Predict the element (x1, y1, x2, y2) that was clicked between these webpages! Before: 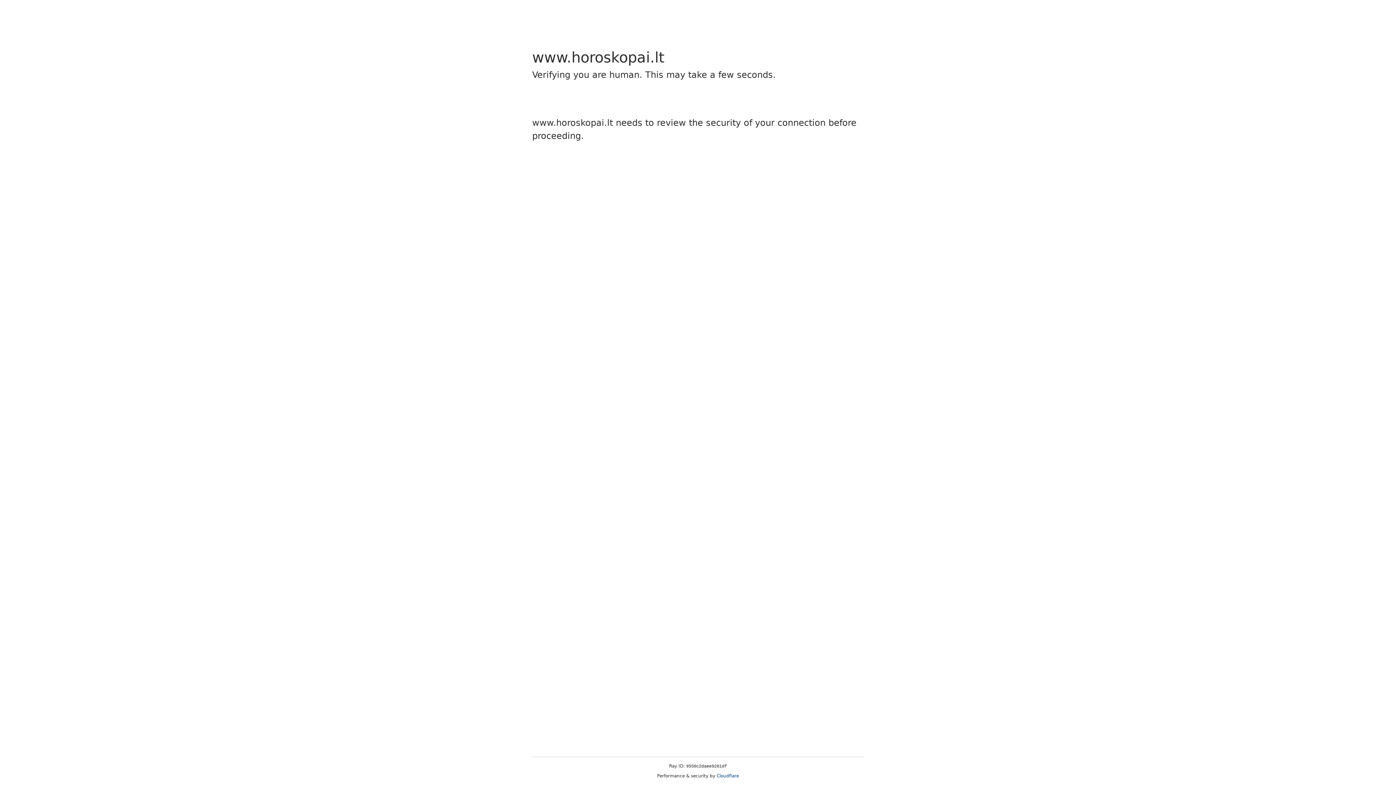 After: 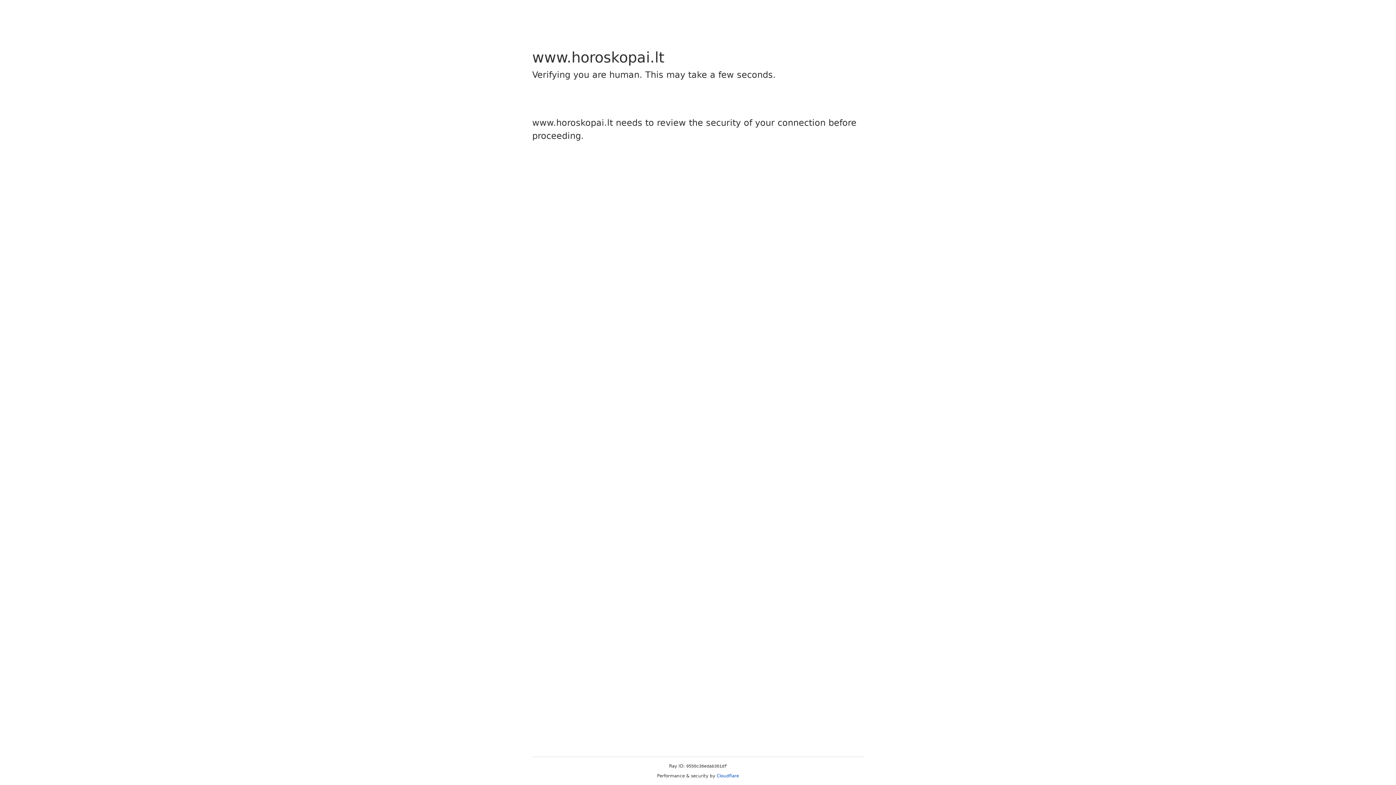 Action: label: Cloudflare bbox: (716, 773, 739, 778)